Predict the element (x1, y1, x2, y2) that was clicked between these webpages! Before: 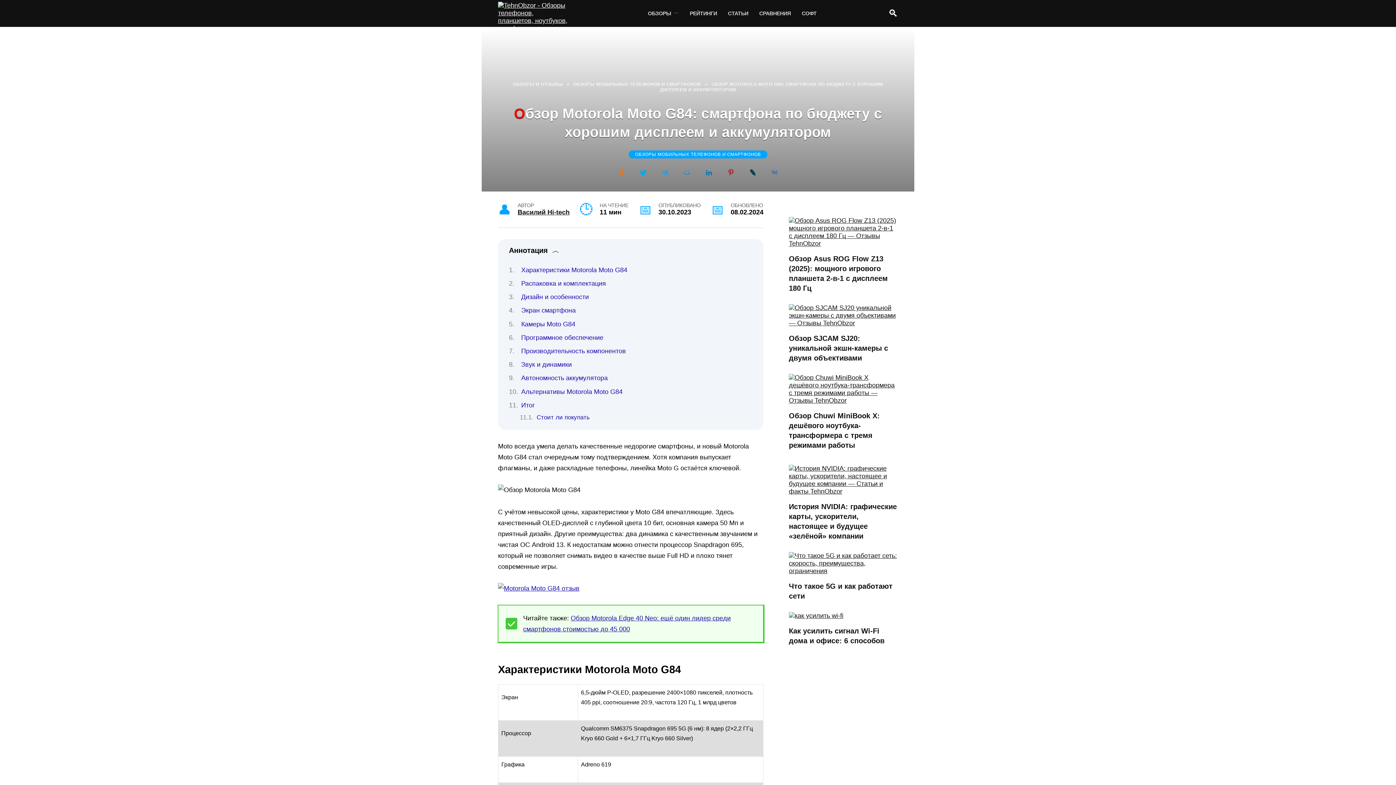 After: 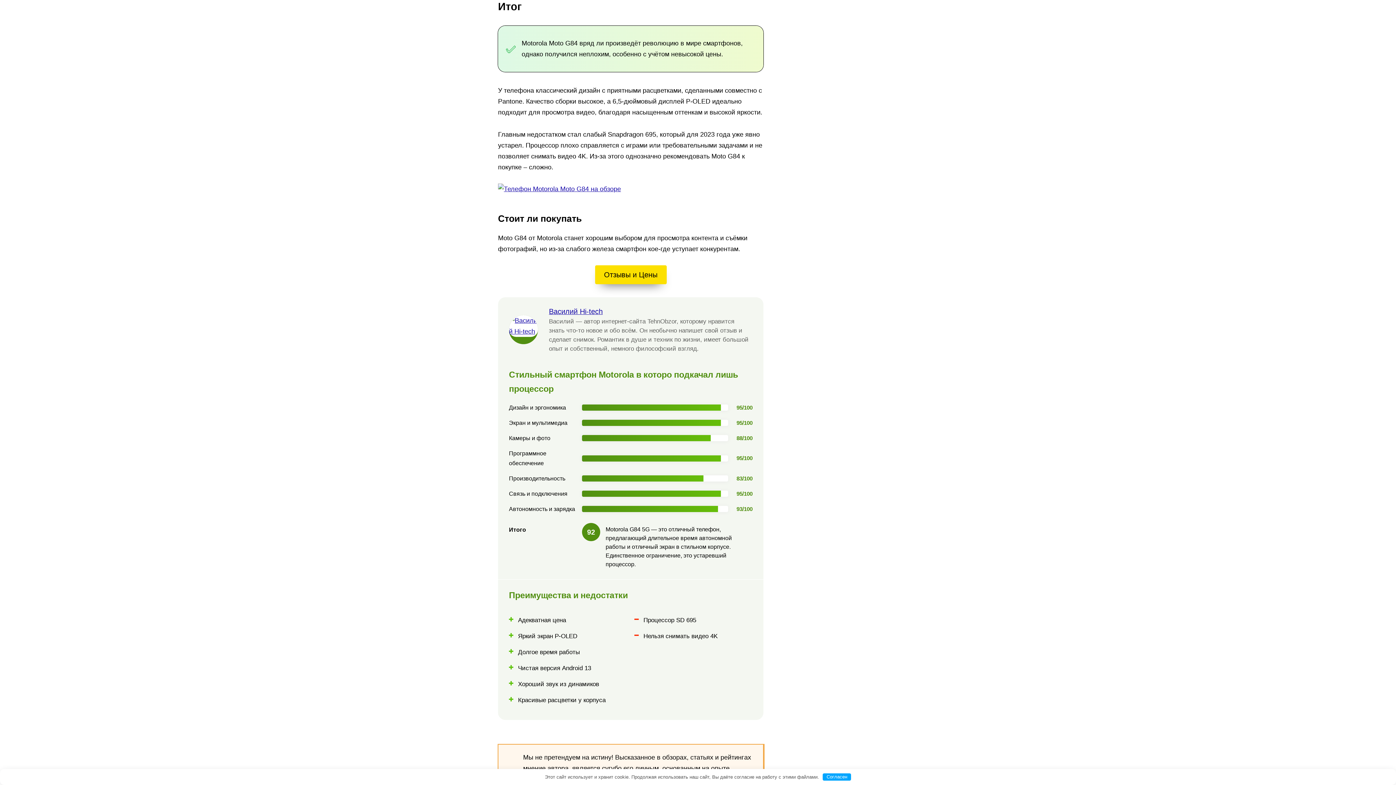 Action: label: Итог bbox: (521, 401, 535, 408)